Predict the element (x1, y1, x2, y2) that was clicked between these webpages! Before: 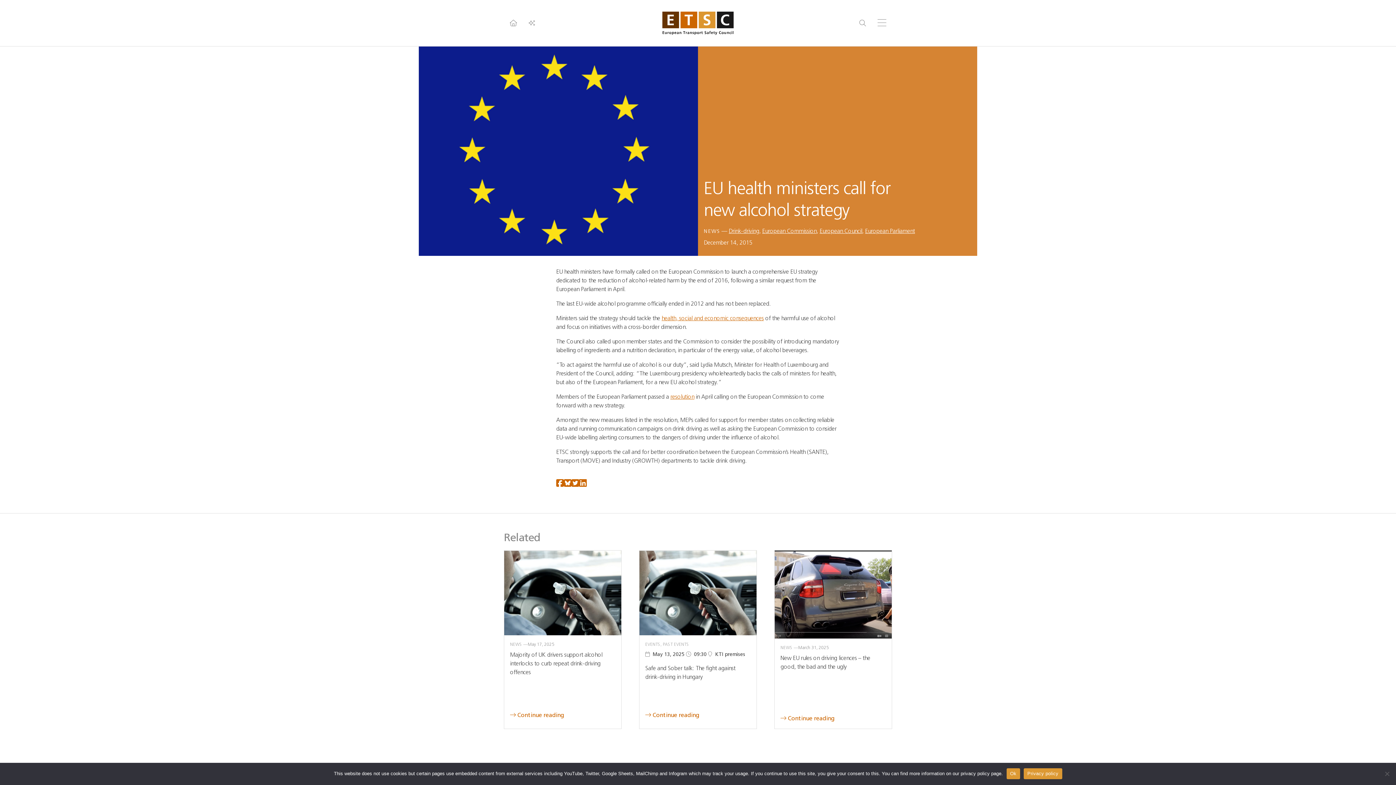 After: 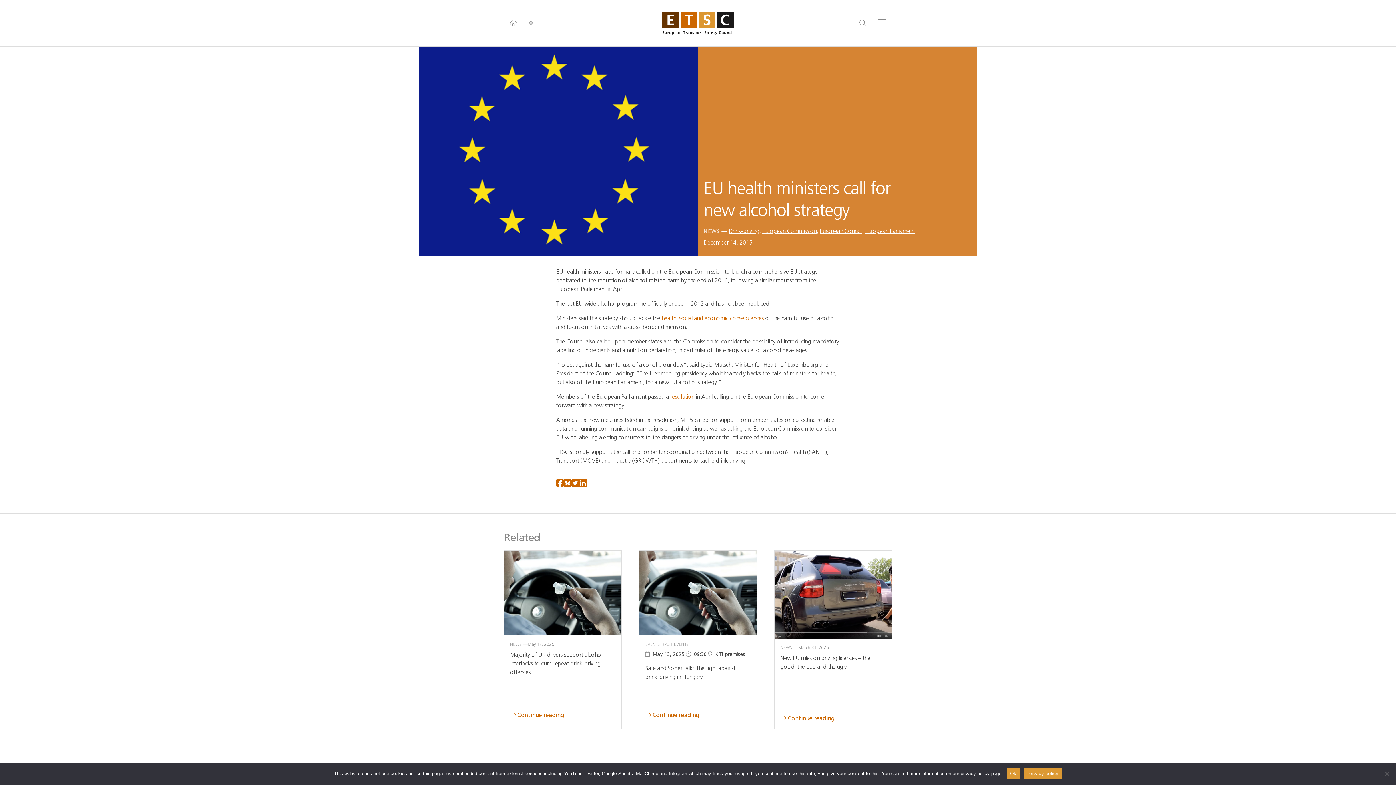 Action: bbox: (1024, 768, 1062, 779) label: Privacy policy